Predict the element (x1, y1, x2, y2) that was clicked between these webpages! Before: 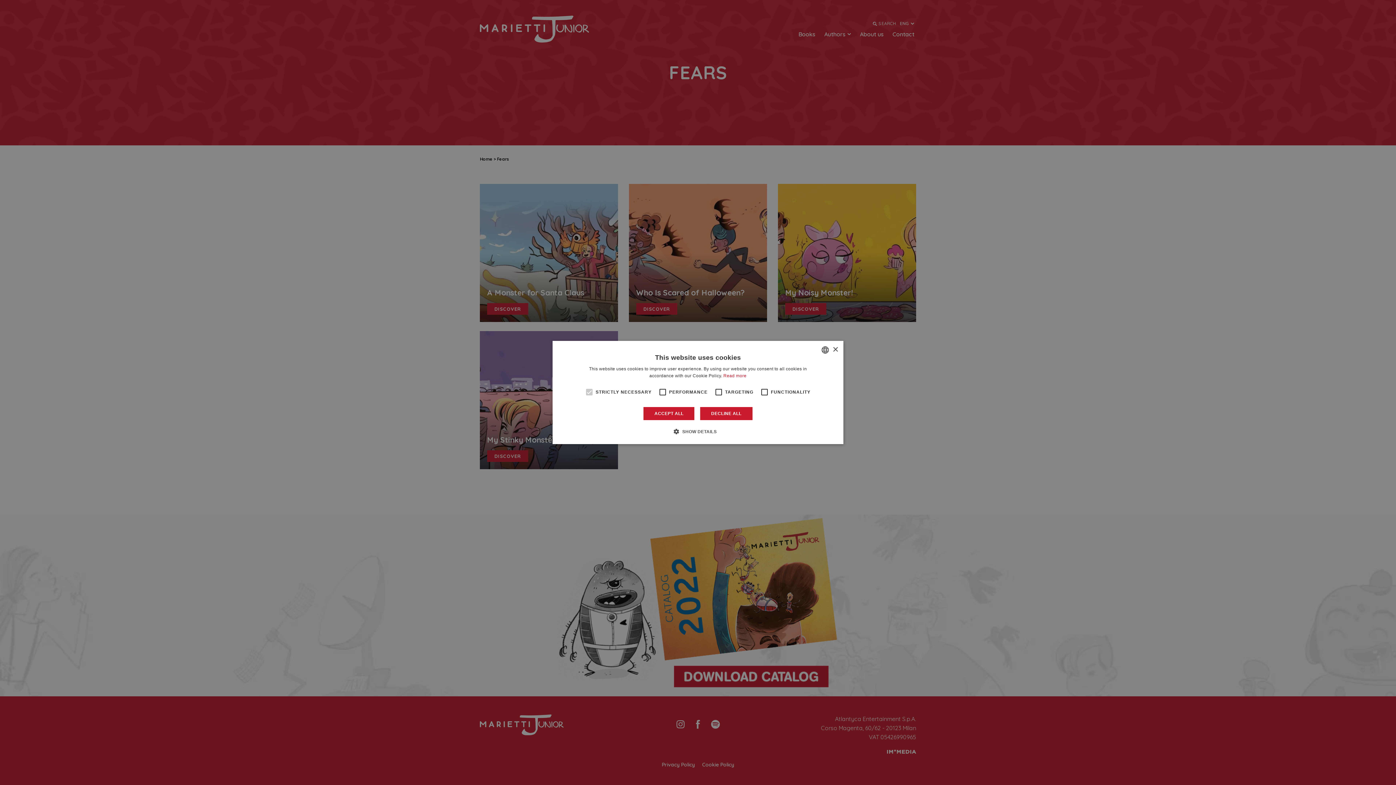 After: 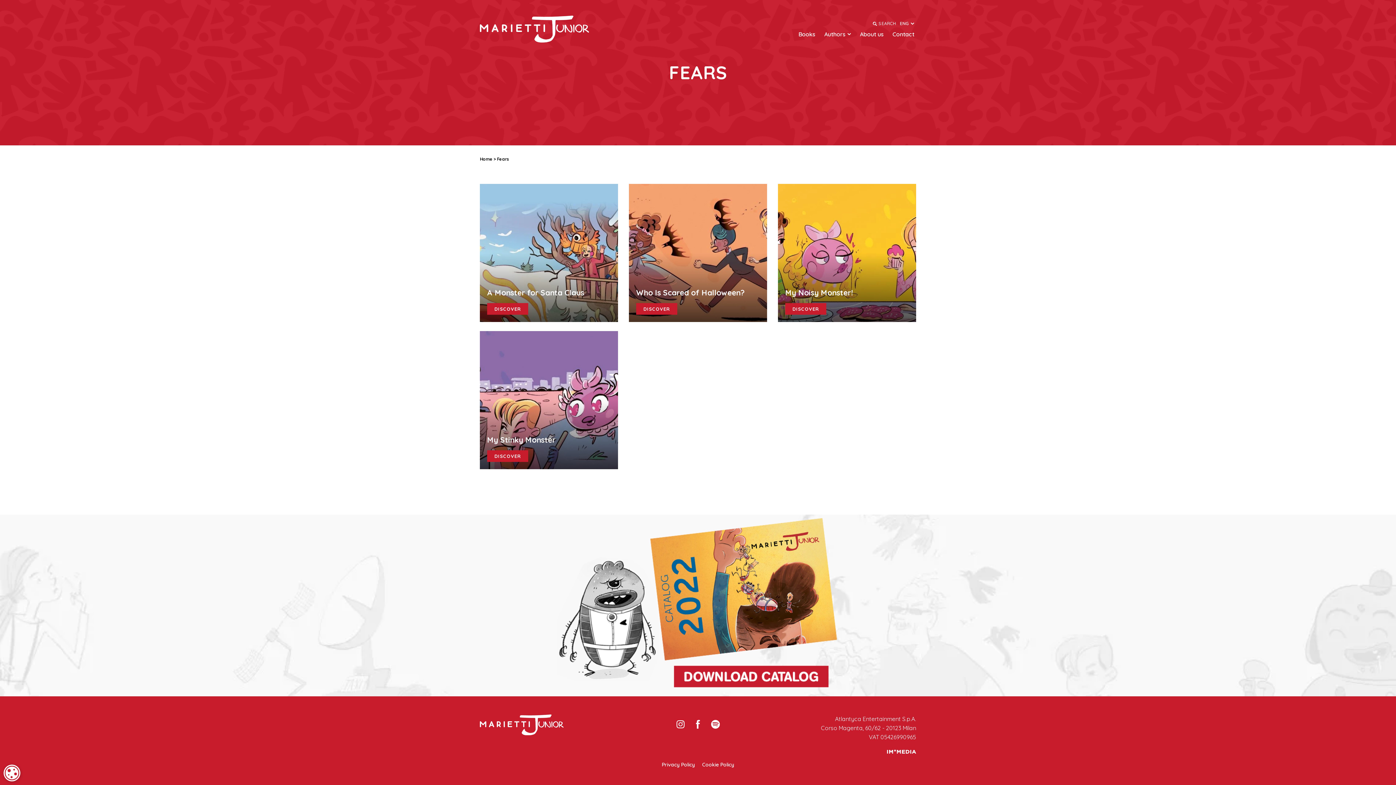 Action: label: ACCEPT ALL bbox: (643, 406, 695, 420)